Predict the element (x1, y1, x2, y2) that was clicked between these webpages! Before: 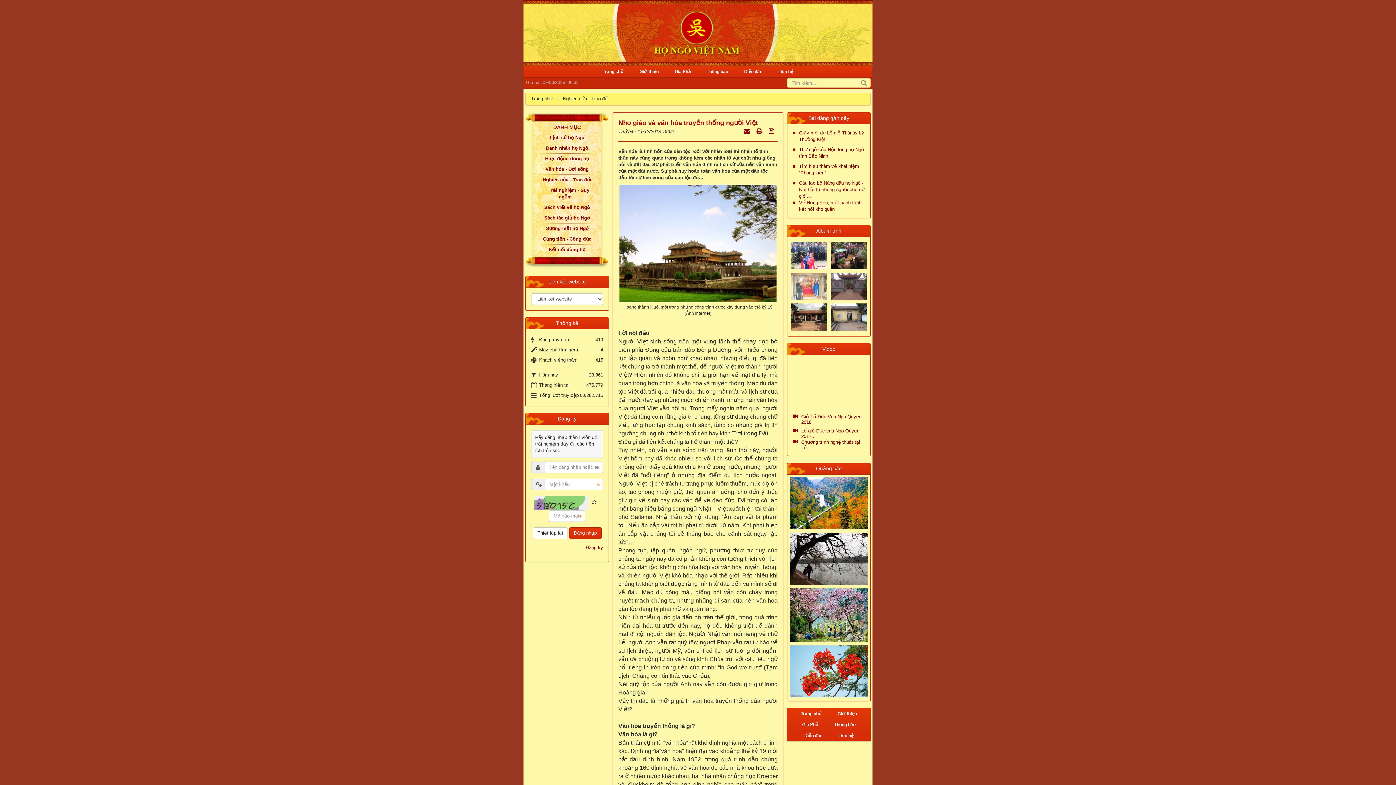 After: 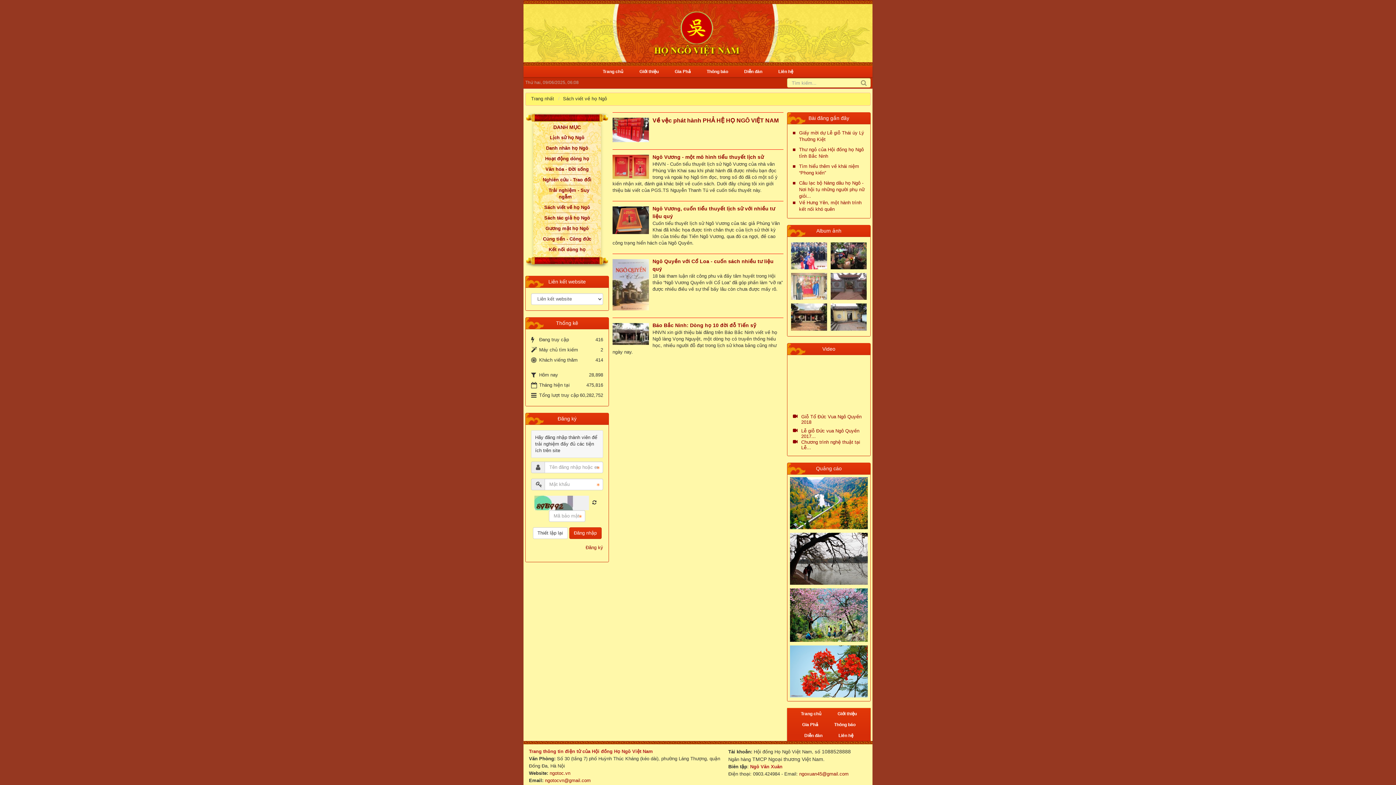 Action: bbox: (540, 202, 593, 211) label: Sách viết về họ Ngô